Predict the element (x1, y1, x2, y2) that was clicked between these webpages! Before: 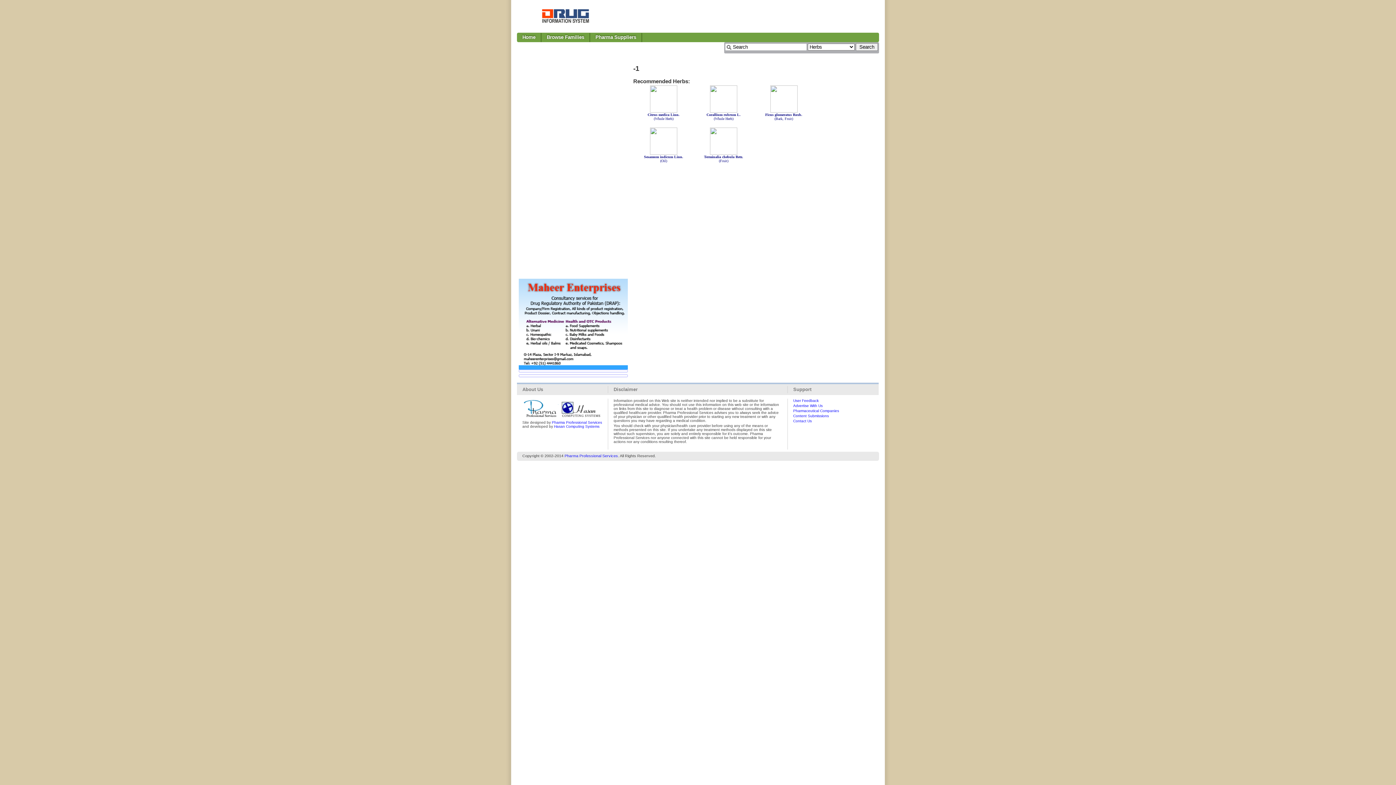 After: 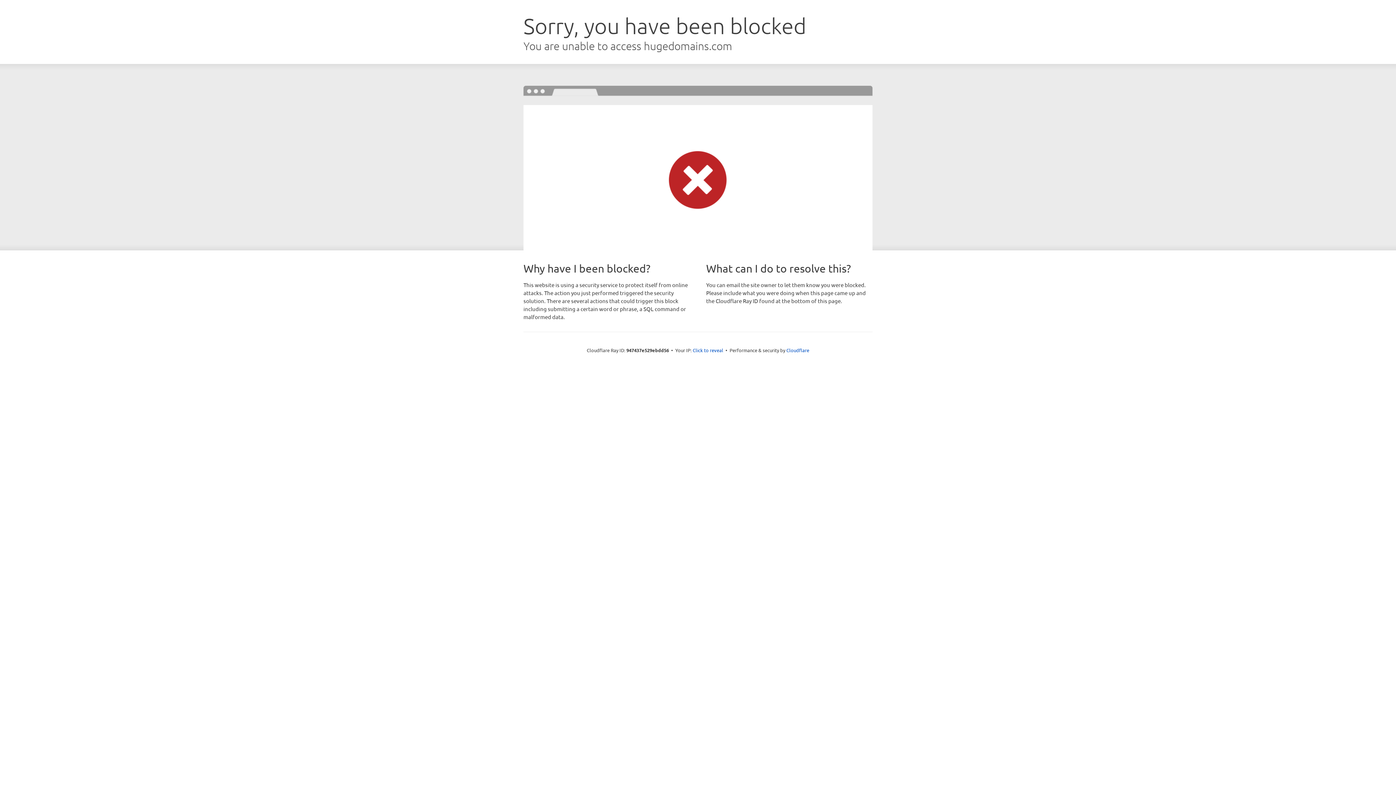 Action: label: Advertise With Us bbox: (793, 404, 822, 408)